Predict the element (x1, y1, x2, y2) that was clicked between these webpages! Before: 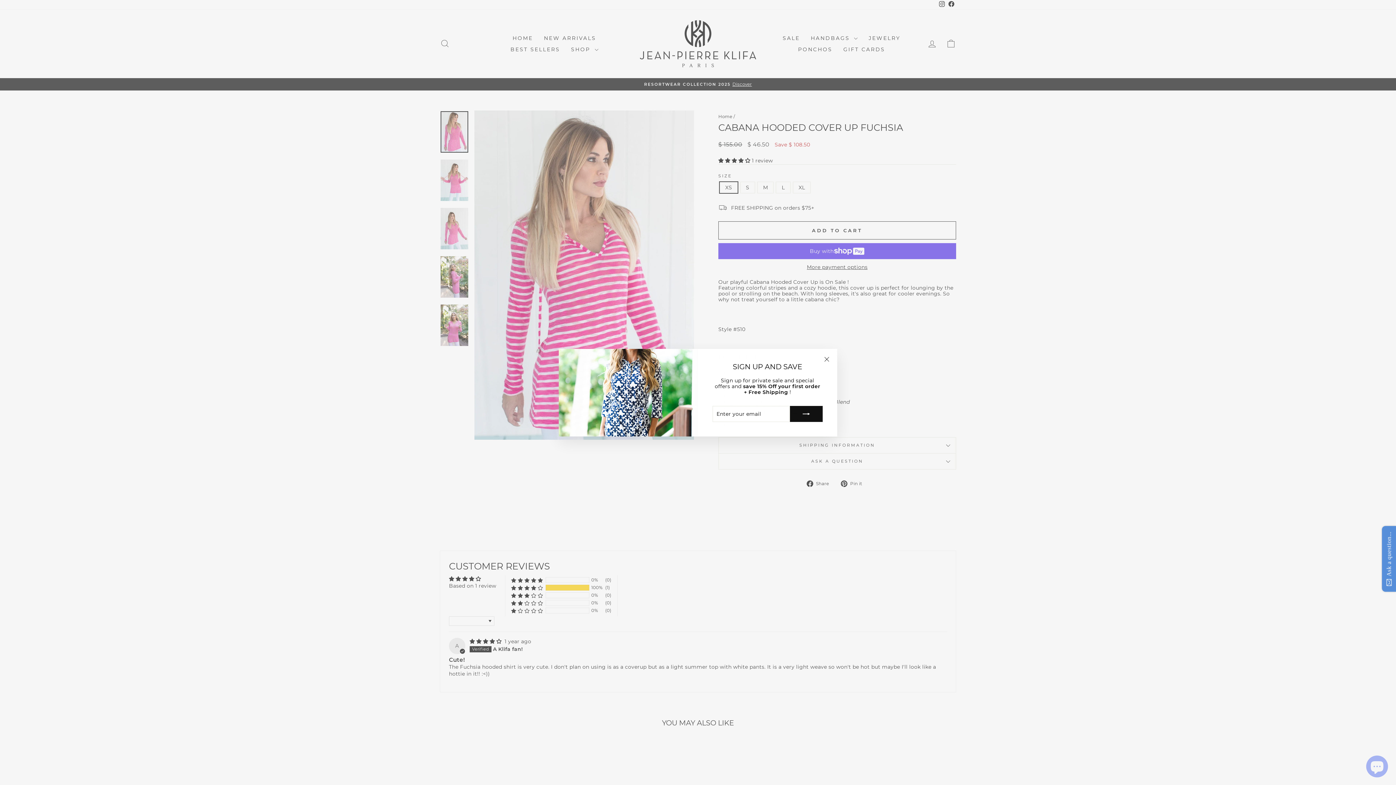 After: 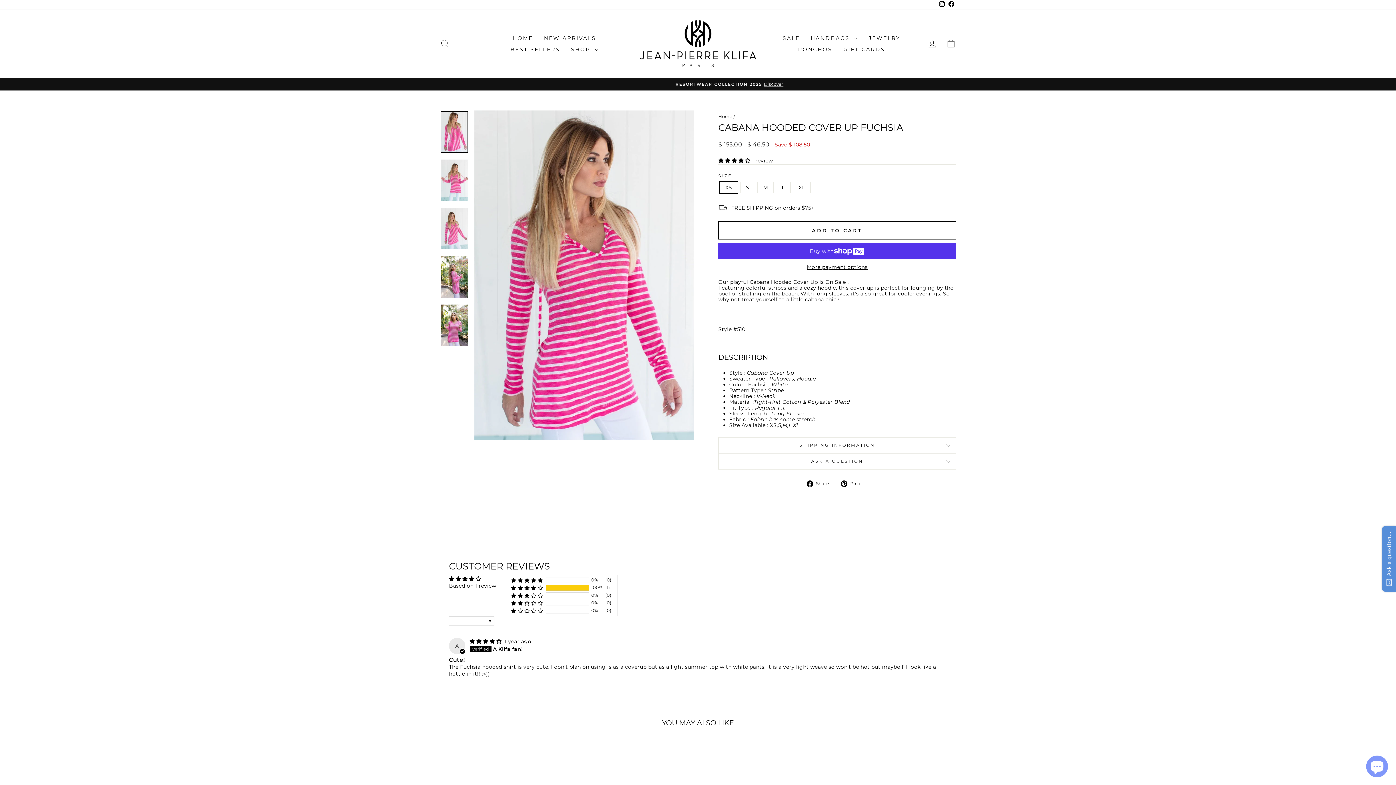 Action: label: "Close (esc)" bbox: (819, 363, 833, 377)